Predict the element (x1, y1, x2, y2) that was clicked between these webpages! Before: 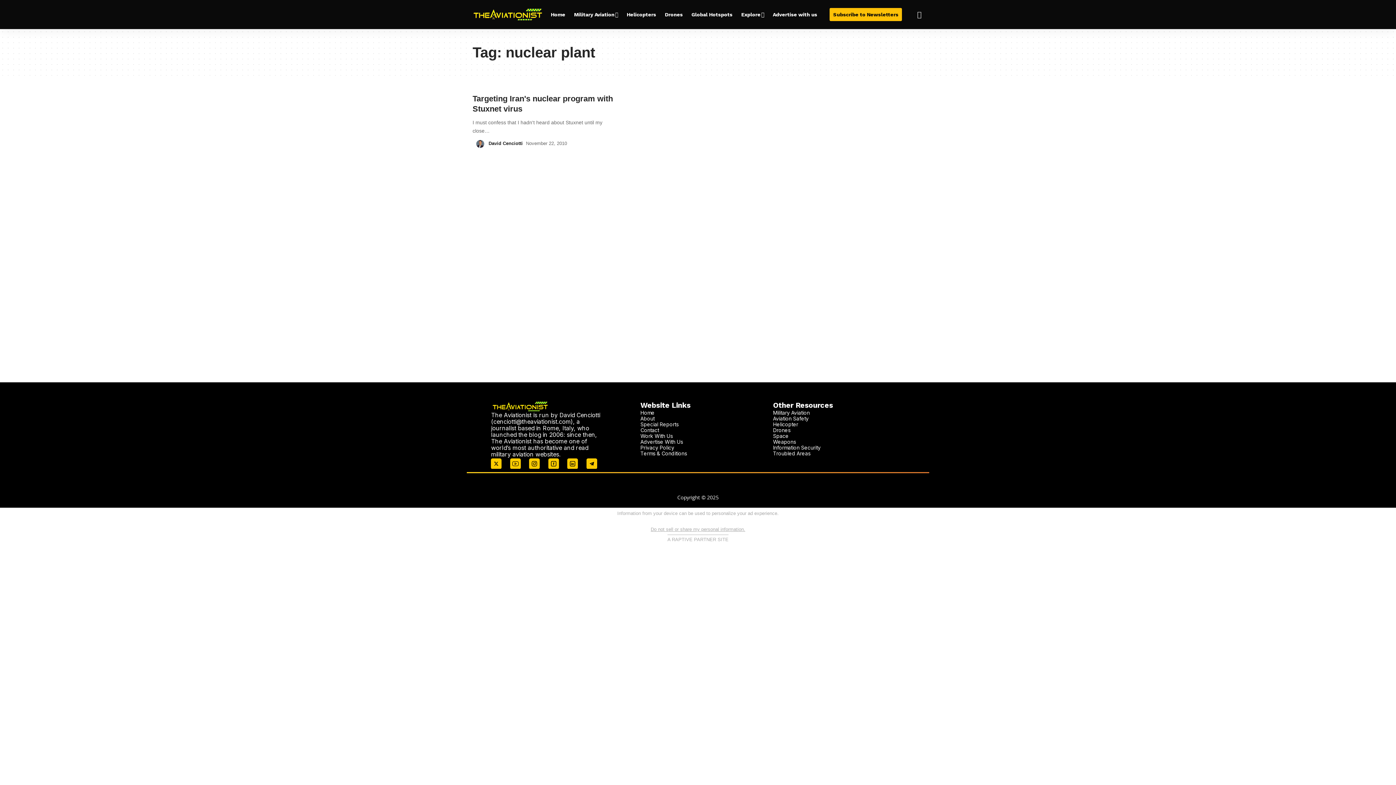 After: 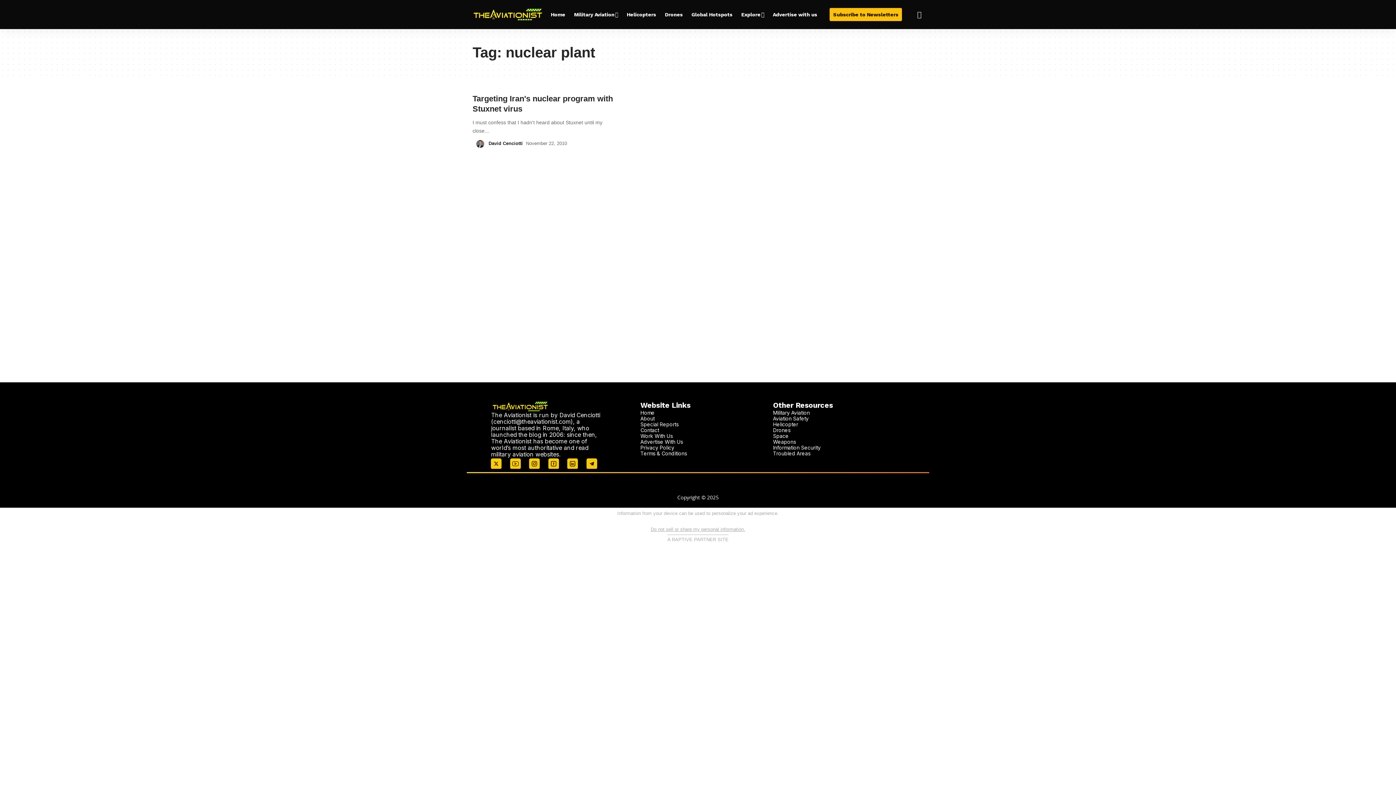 Action: bbox: (917, 8, 921, 20) label: search